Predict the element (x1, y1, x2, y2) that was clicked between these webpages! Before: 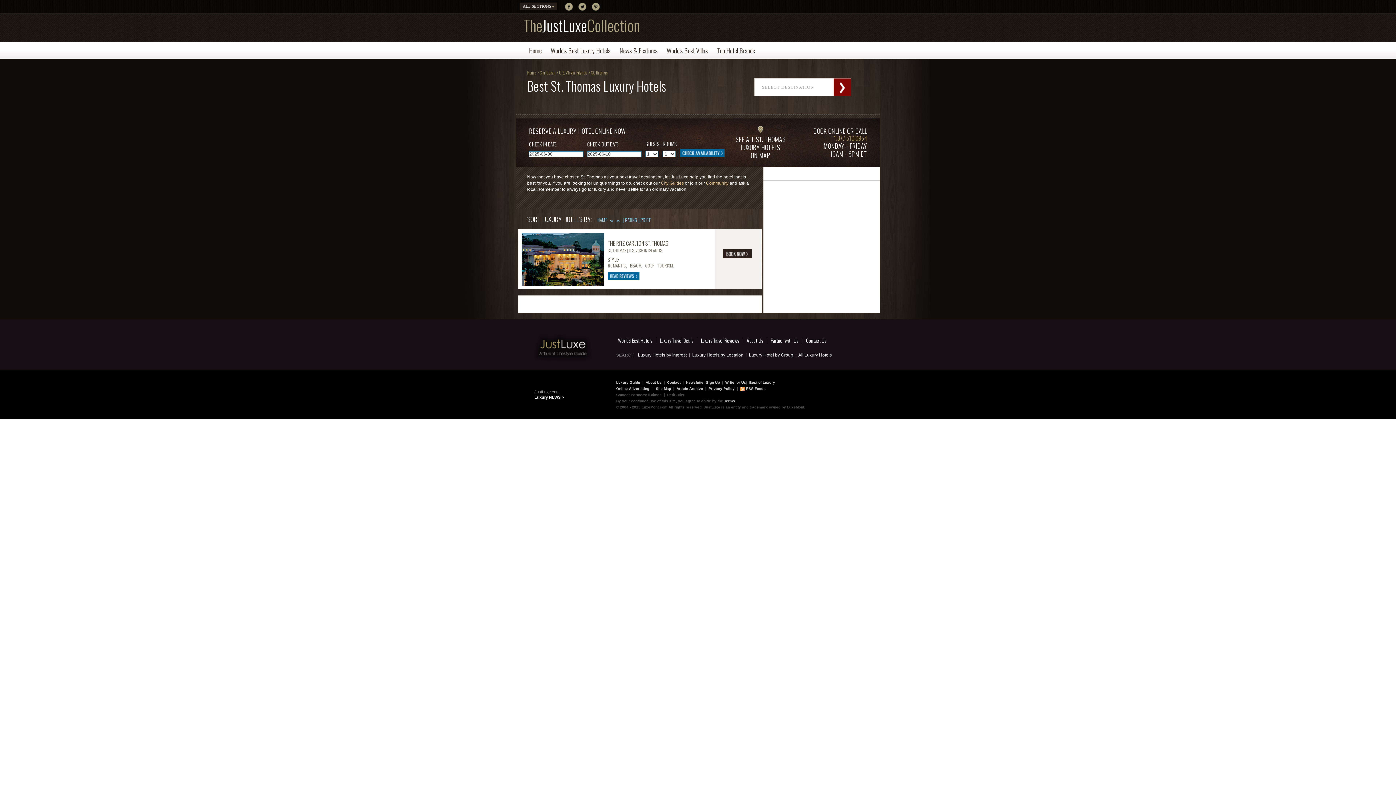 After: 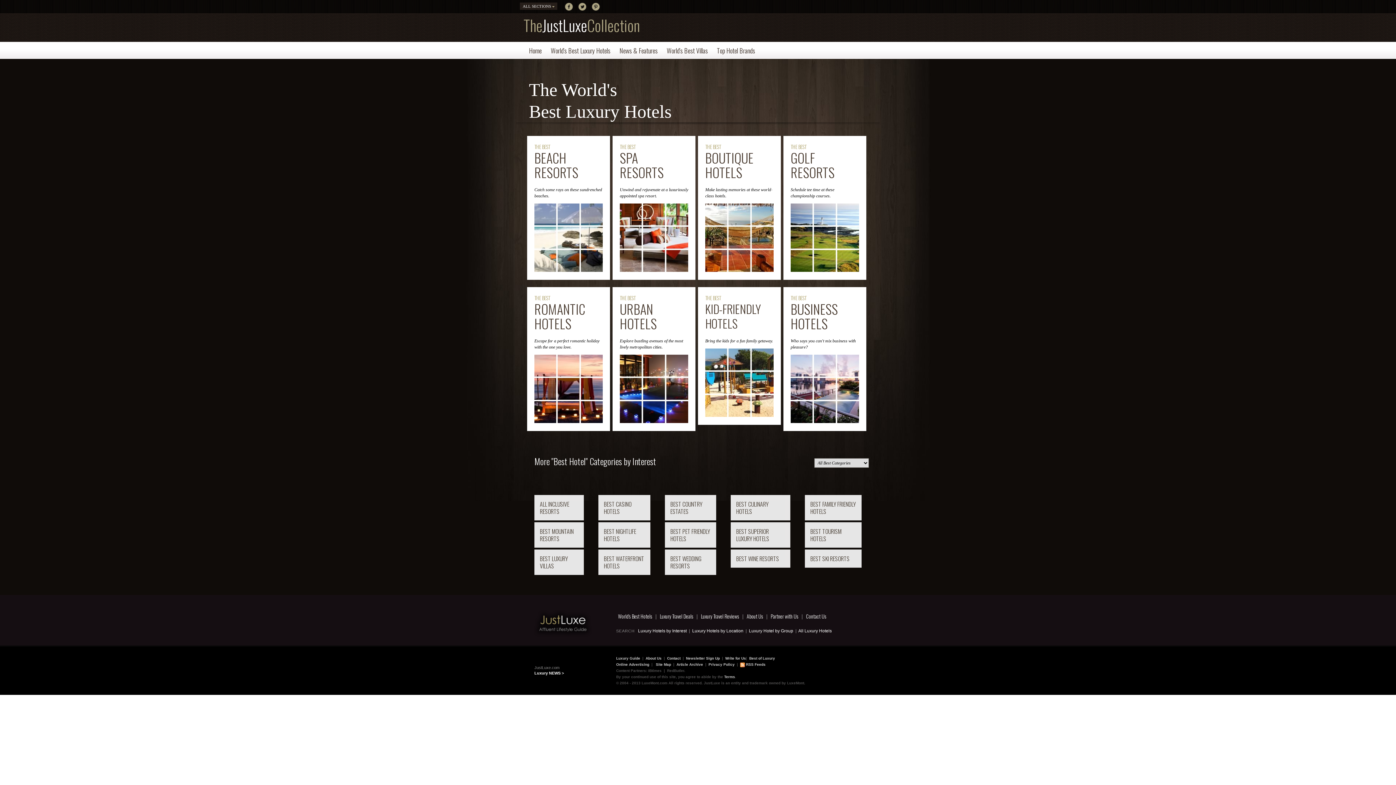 Action: bbox: (618, 336, 652, 344) label: World's Best Hotels